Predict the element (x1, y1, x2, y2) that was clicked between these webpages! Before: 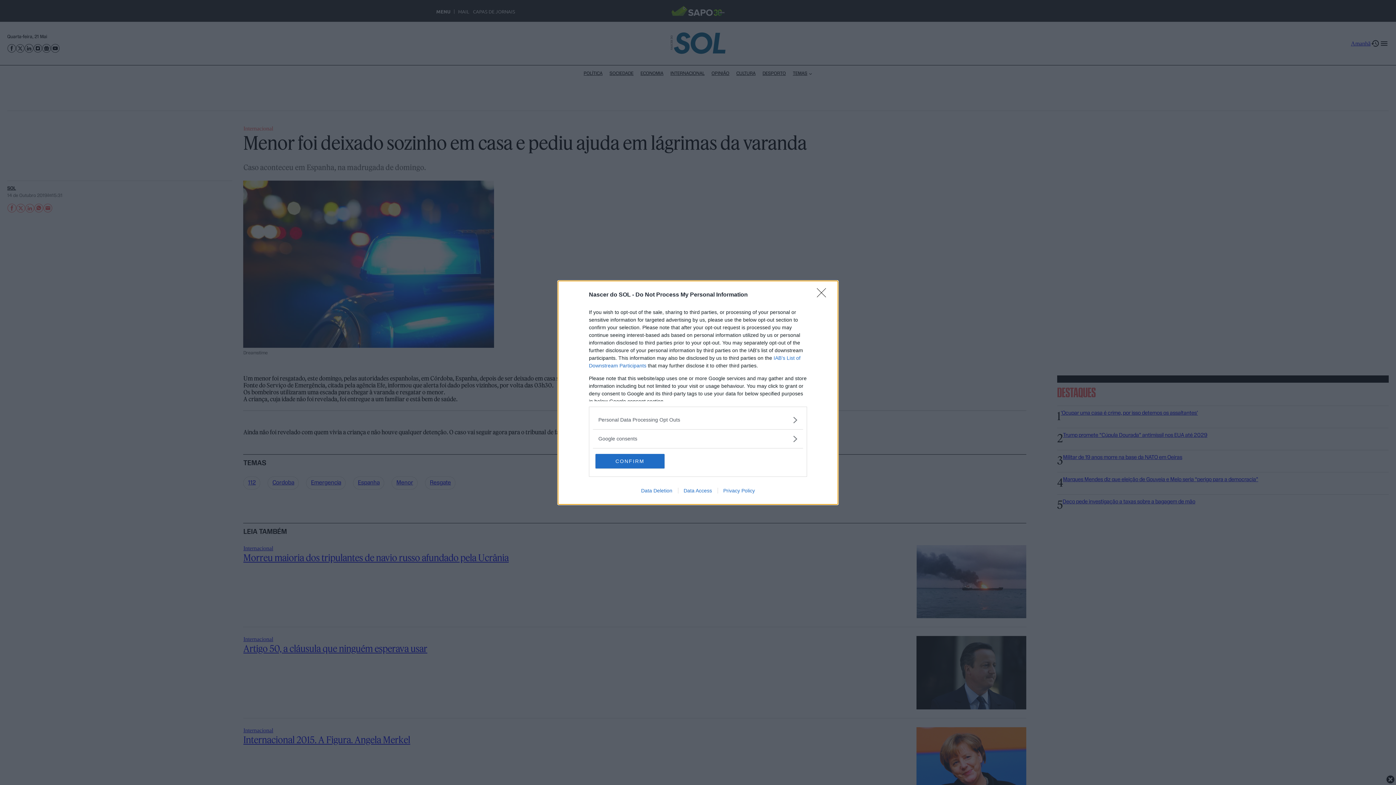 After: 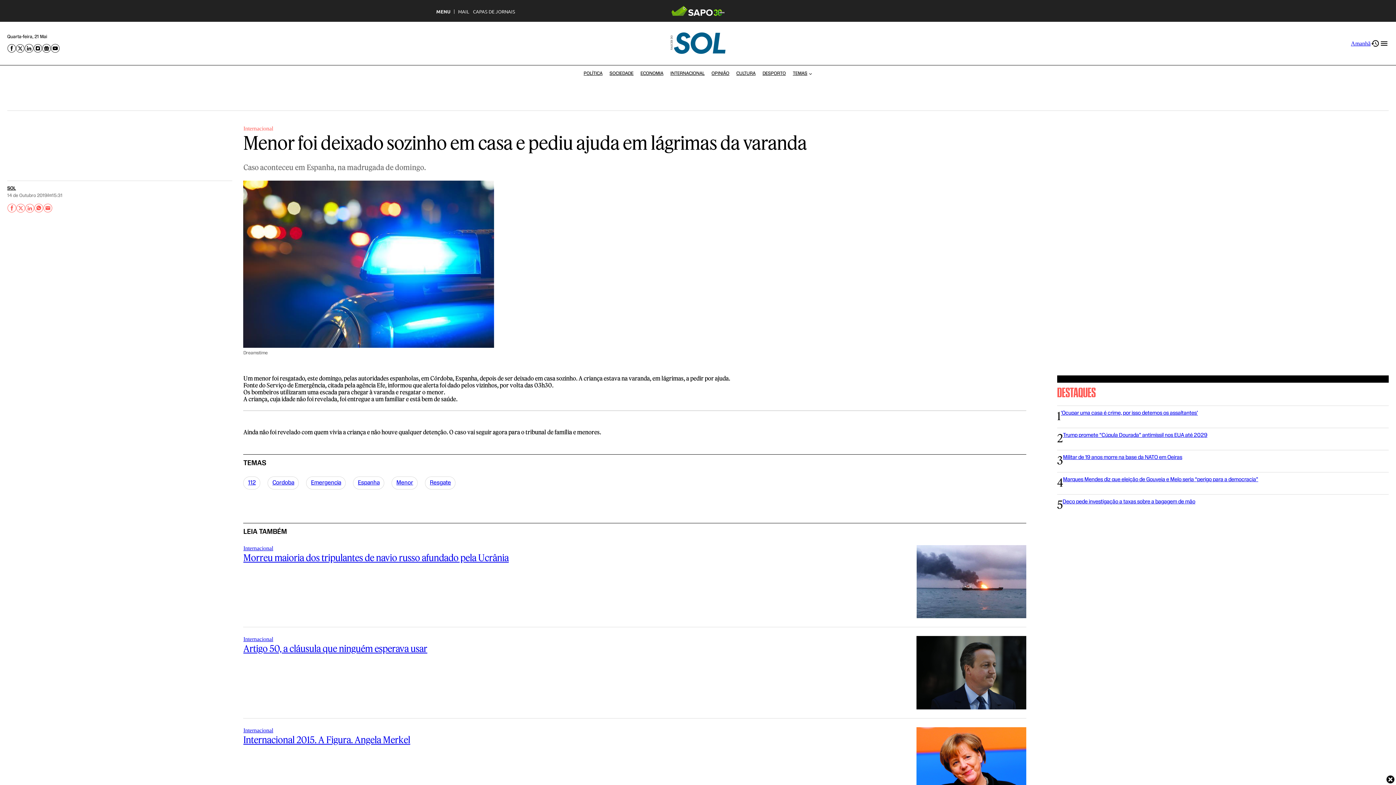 Action: bbox: (595, 454, 664, 468) label: CONFIRM